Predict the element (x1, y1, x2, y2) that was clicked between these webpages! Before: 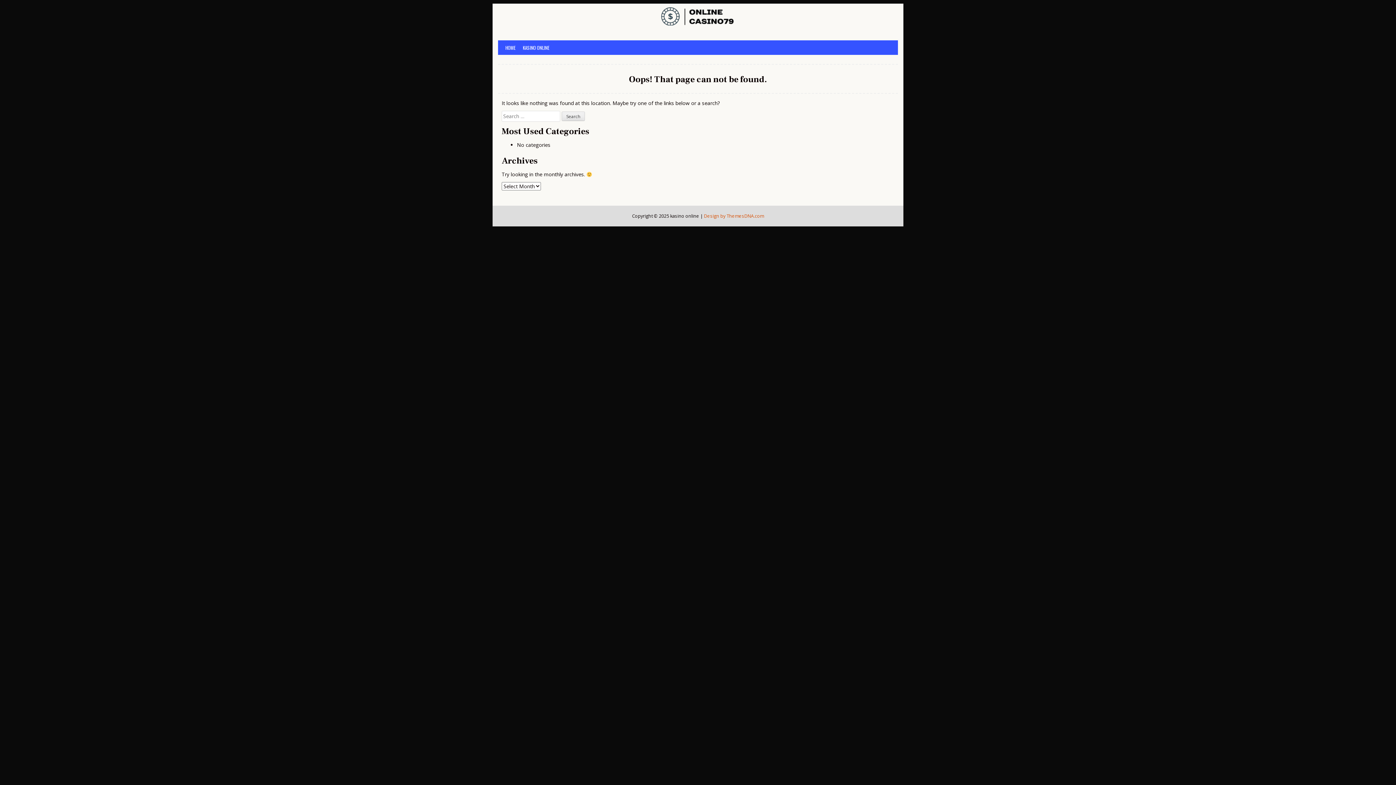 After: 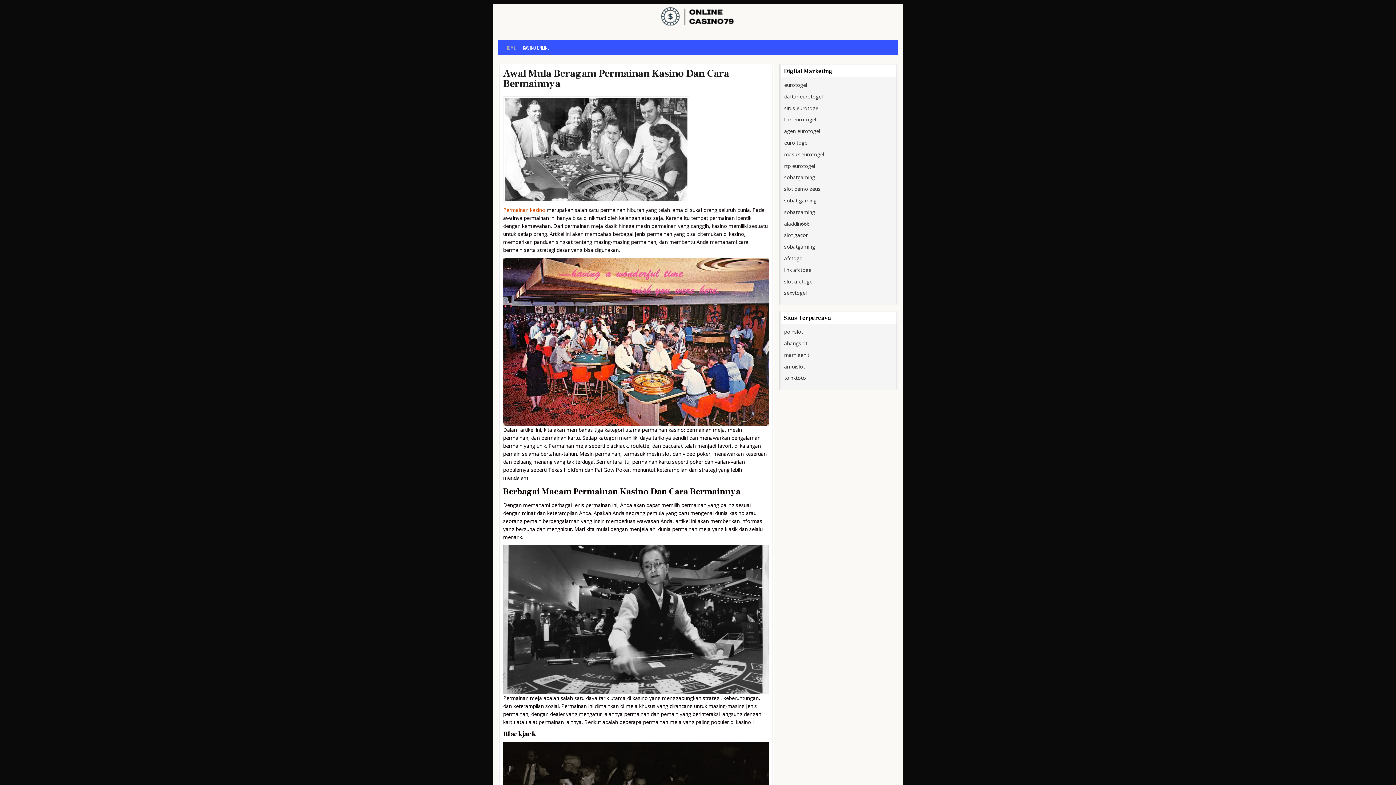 Action: bbox: (501, 40, 519, 54) label: HOME